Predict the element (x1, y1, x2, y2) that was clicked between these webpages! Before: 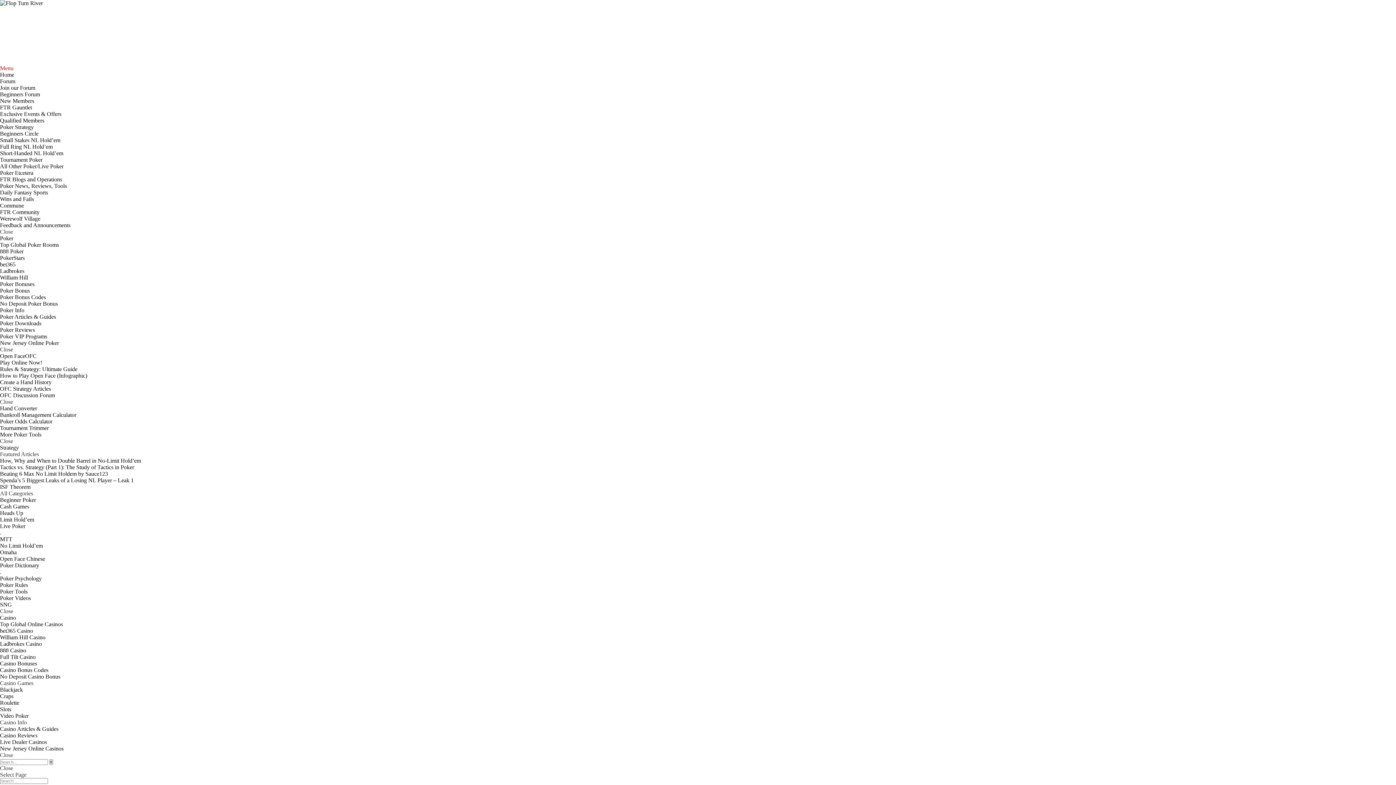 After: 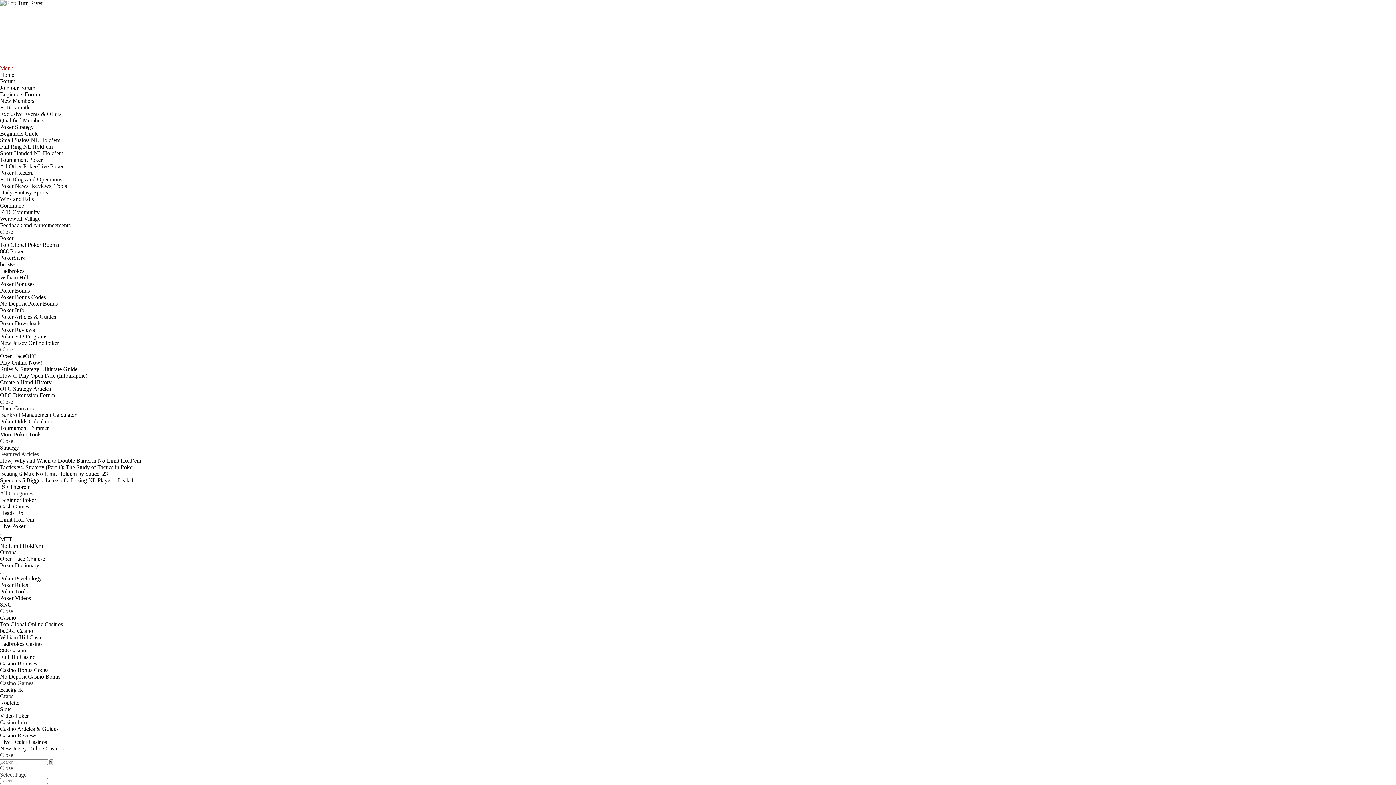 Action: label: Poker News, Reviews, Tools bbox: (0, 182, 66, 189)